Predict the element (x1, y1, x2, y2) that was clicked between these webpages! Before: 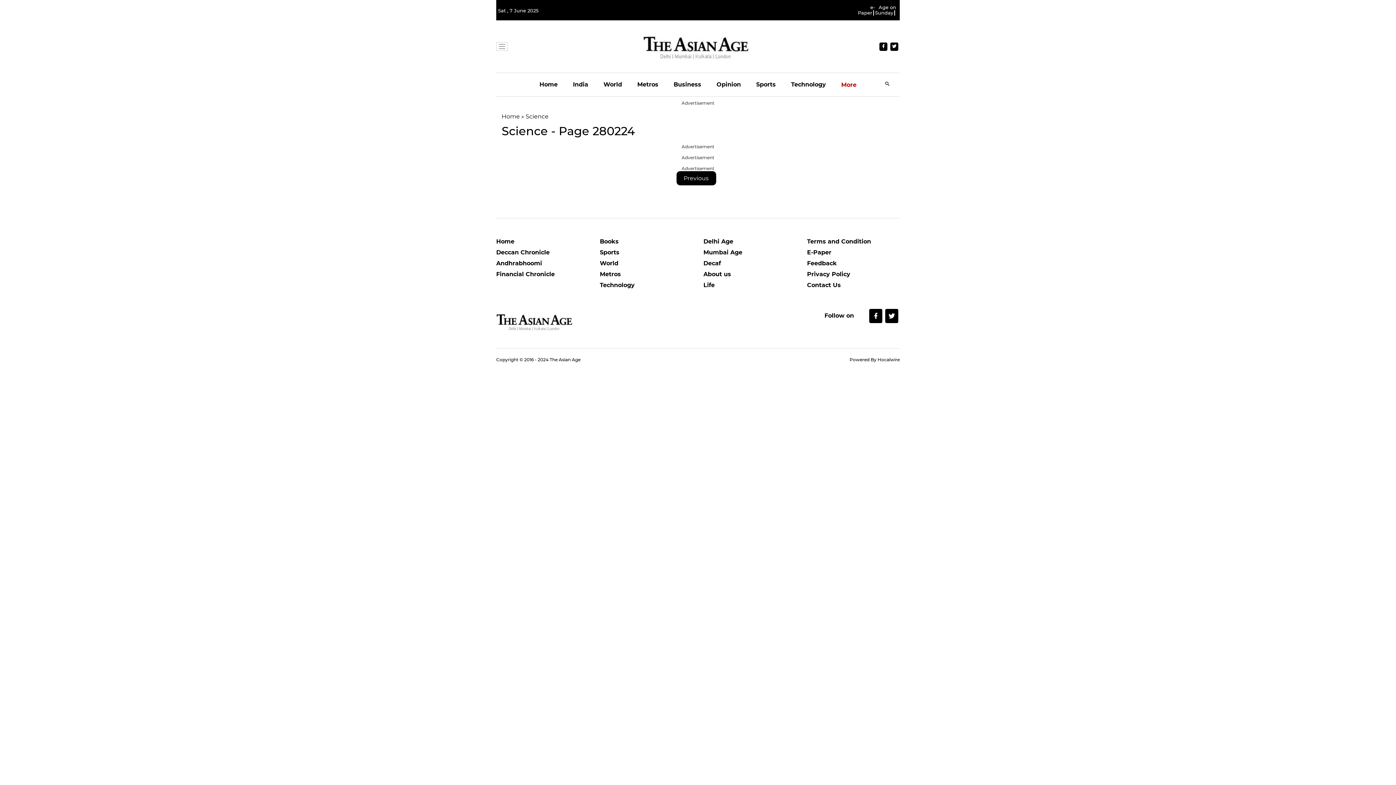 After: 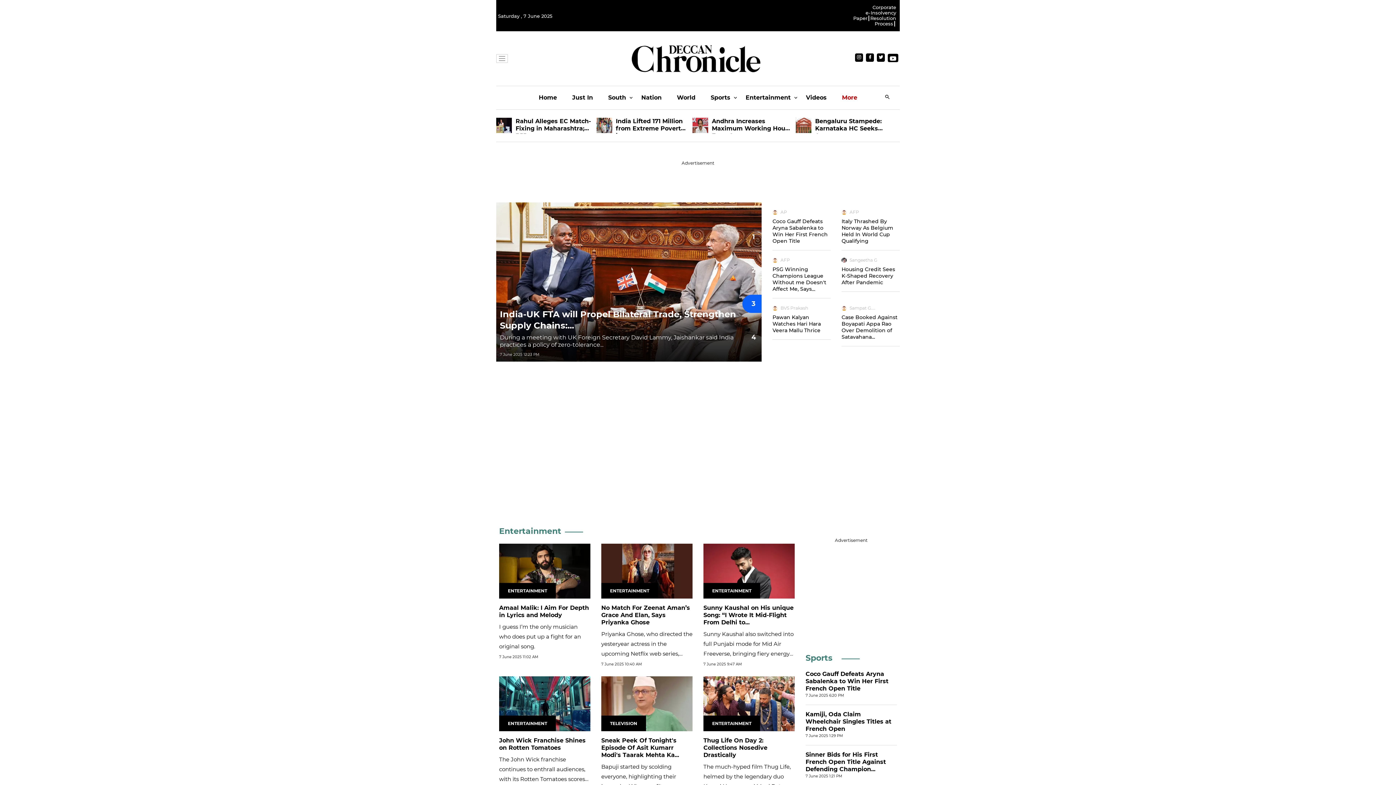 Action: label: Andhrabhoomi bbox: (496, 260, 589, 270)